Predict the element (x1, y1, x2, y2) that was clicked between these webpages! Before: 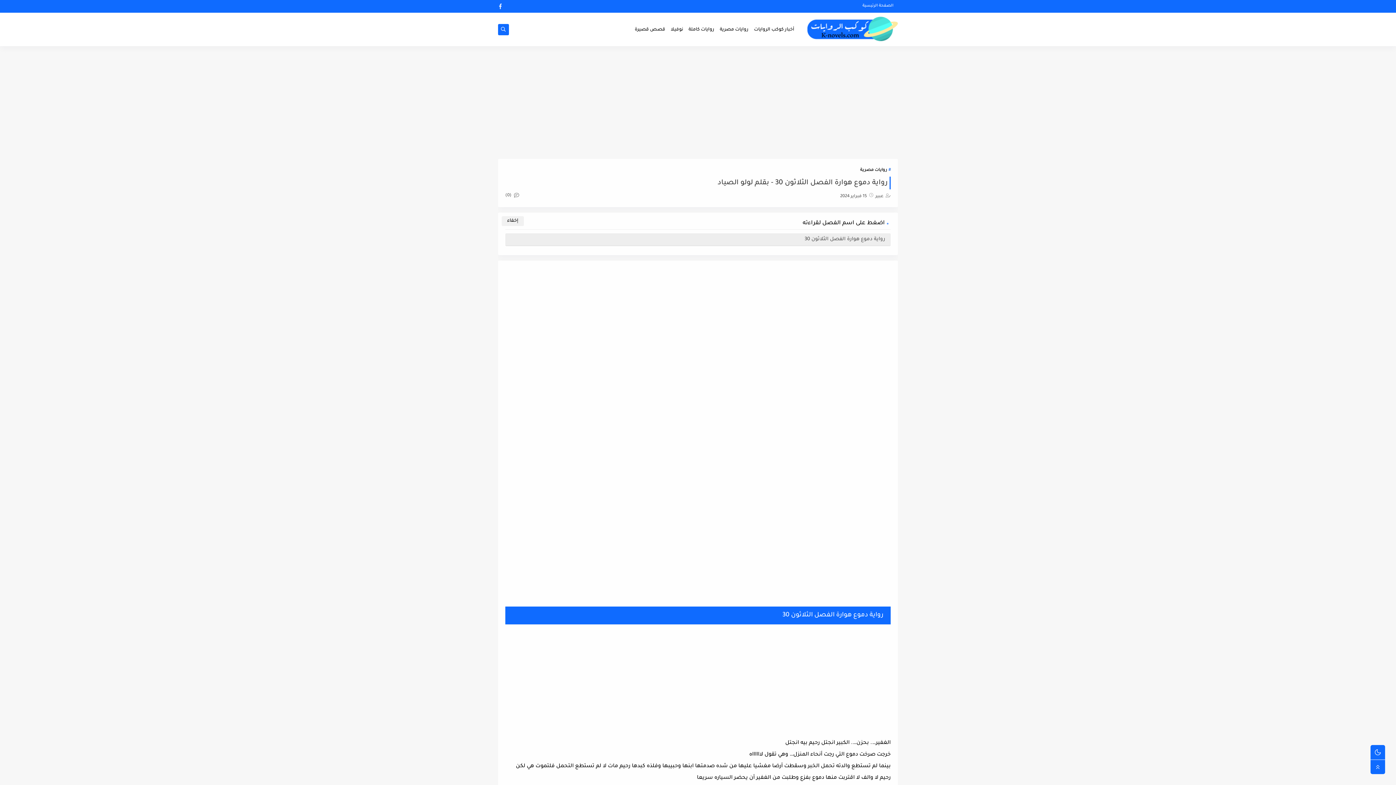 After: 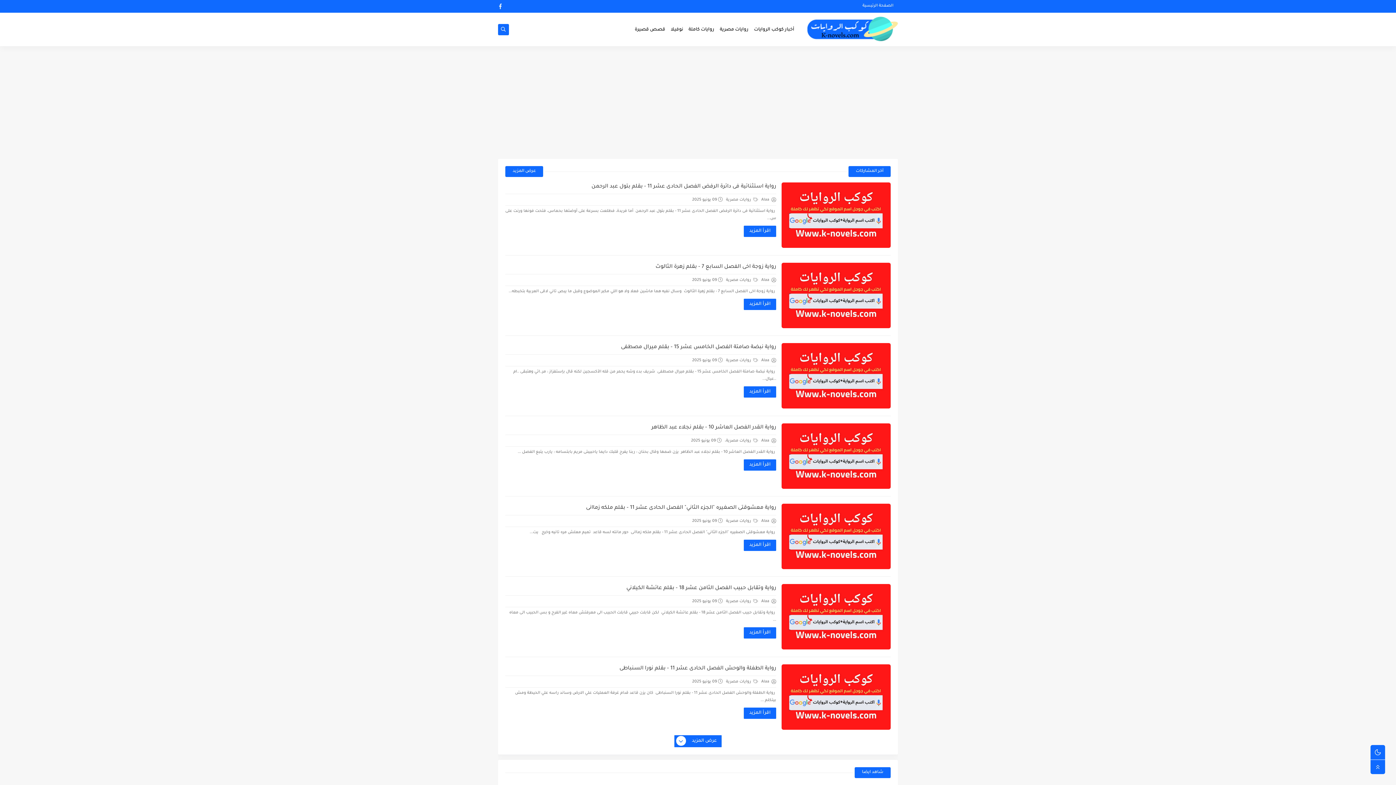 Action: bbox: (807, 16, 898, 41)